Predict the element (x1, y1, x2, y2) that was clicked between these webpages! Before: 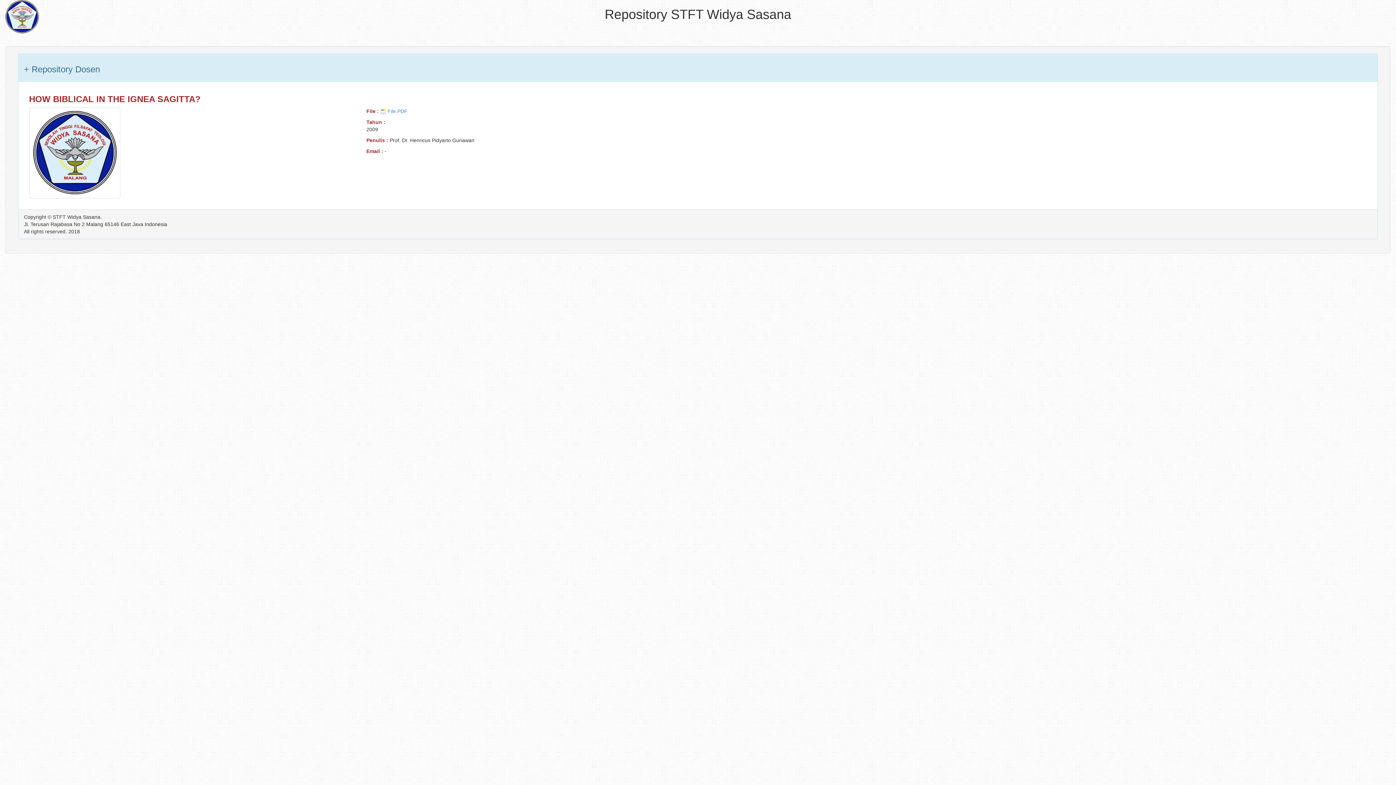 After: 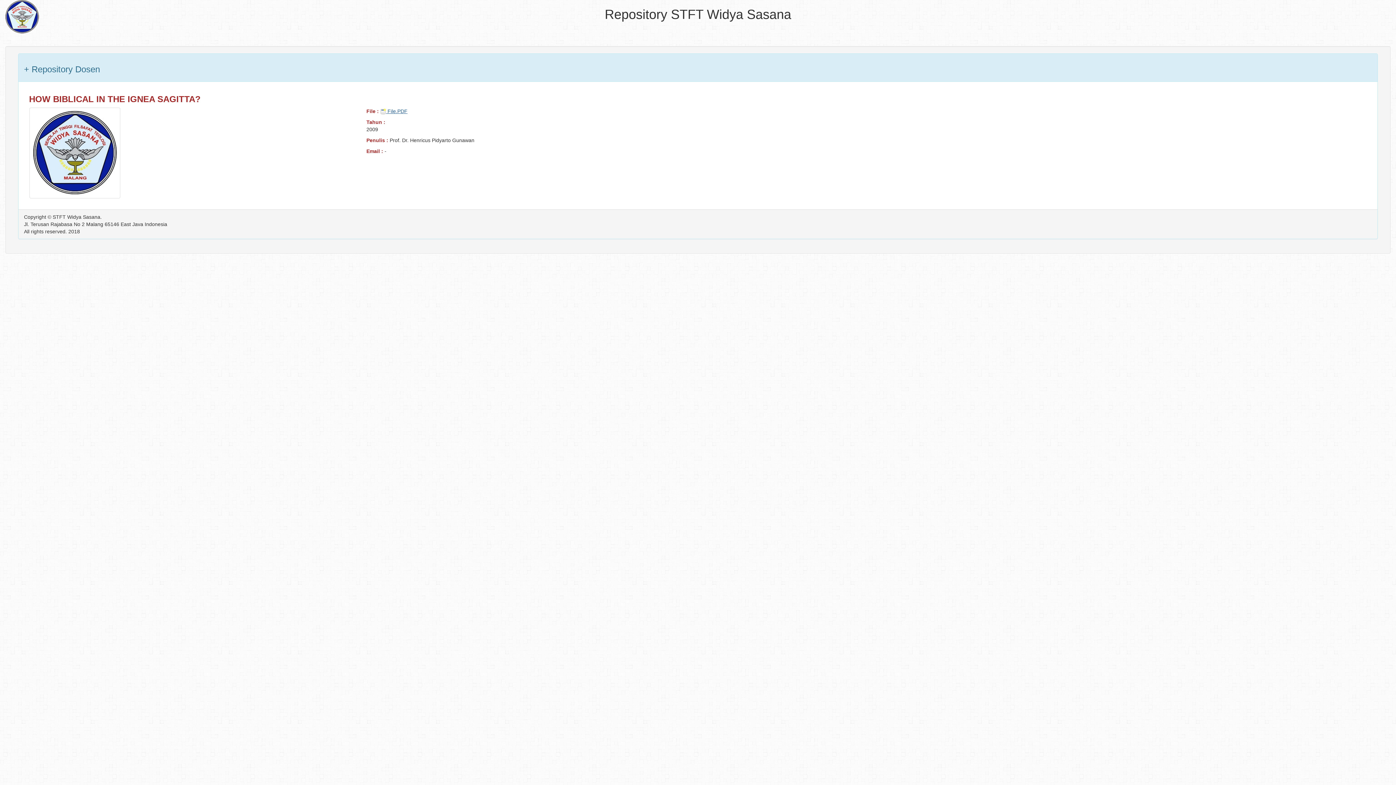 Action: bbox: (380, 108, 407, 114) label:  File.PDF